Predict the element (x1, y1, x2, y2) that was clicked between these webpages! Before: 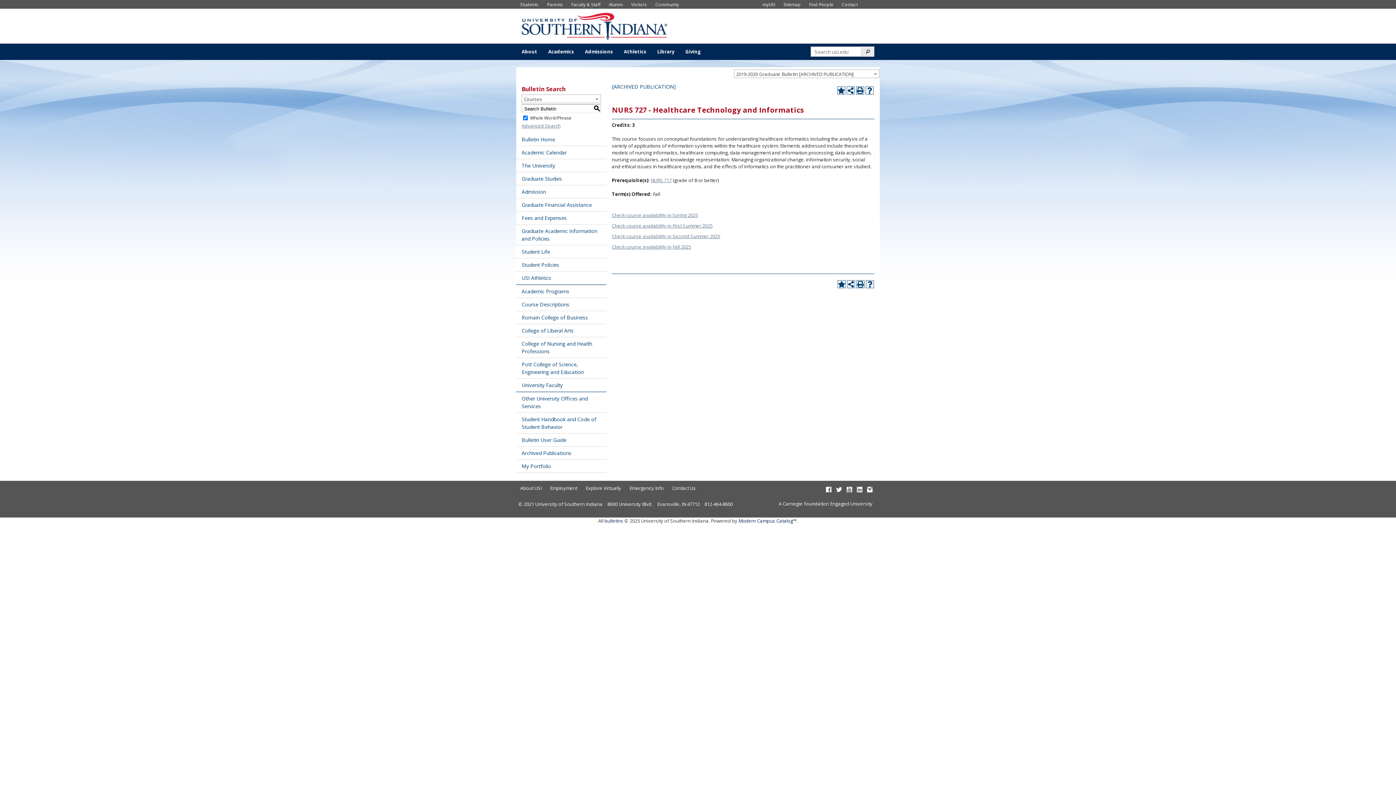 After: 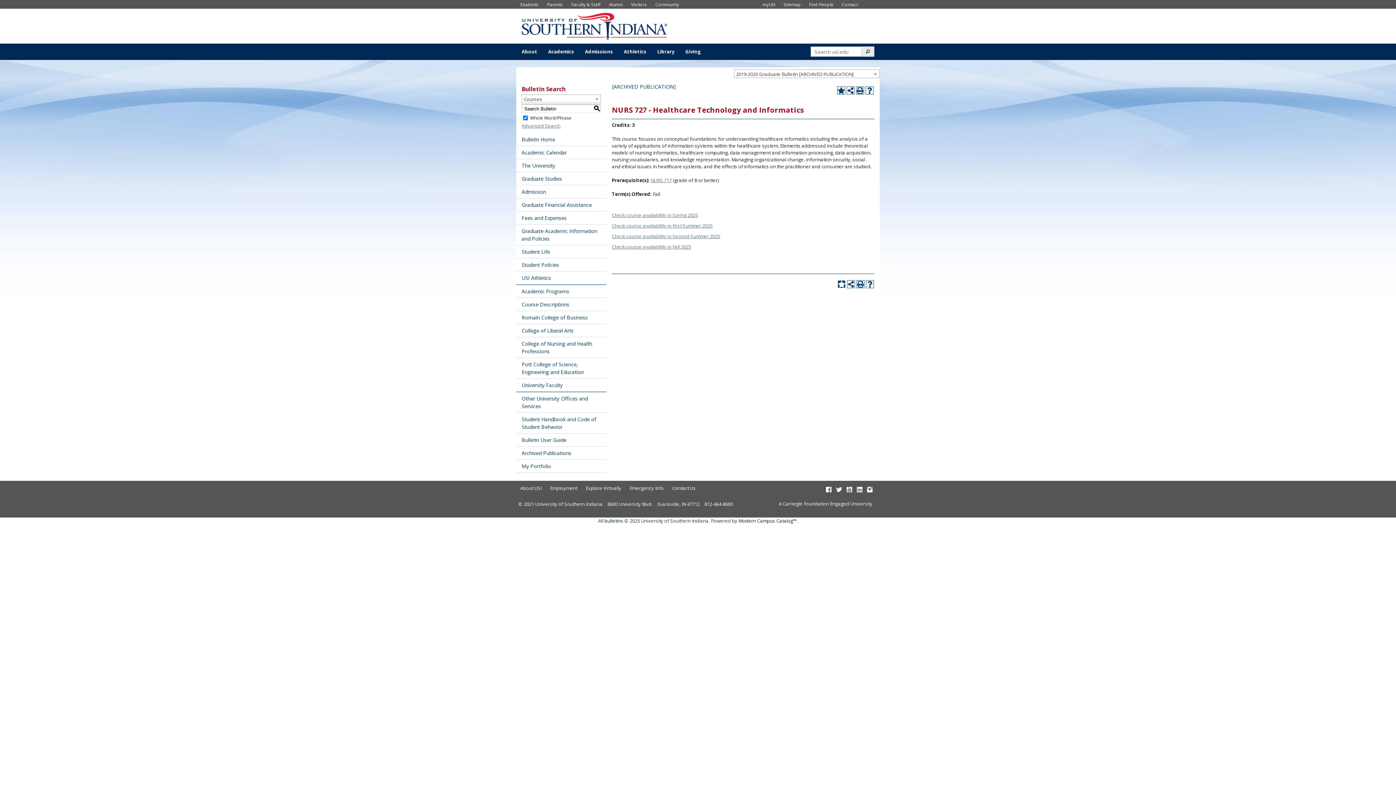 Action: label: Add to My Favorites (opens a new window) bbox: (837, 280, 845, 288)